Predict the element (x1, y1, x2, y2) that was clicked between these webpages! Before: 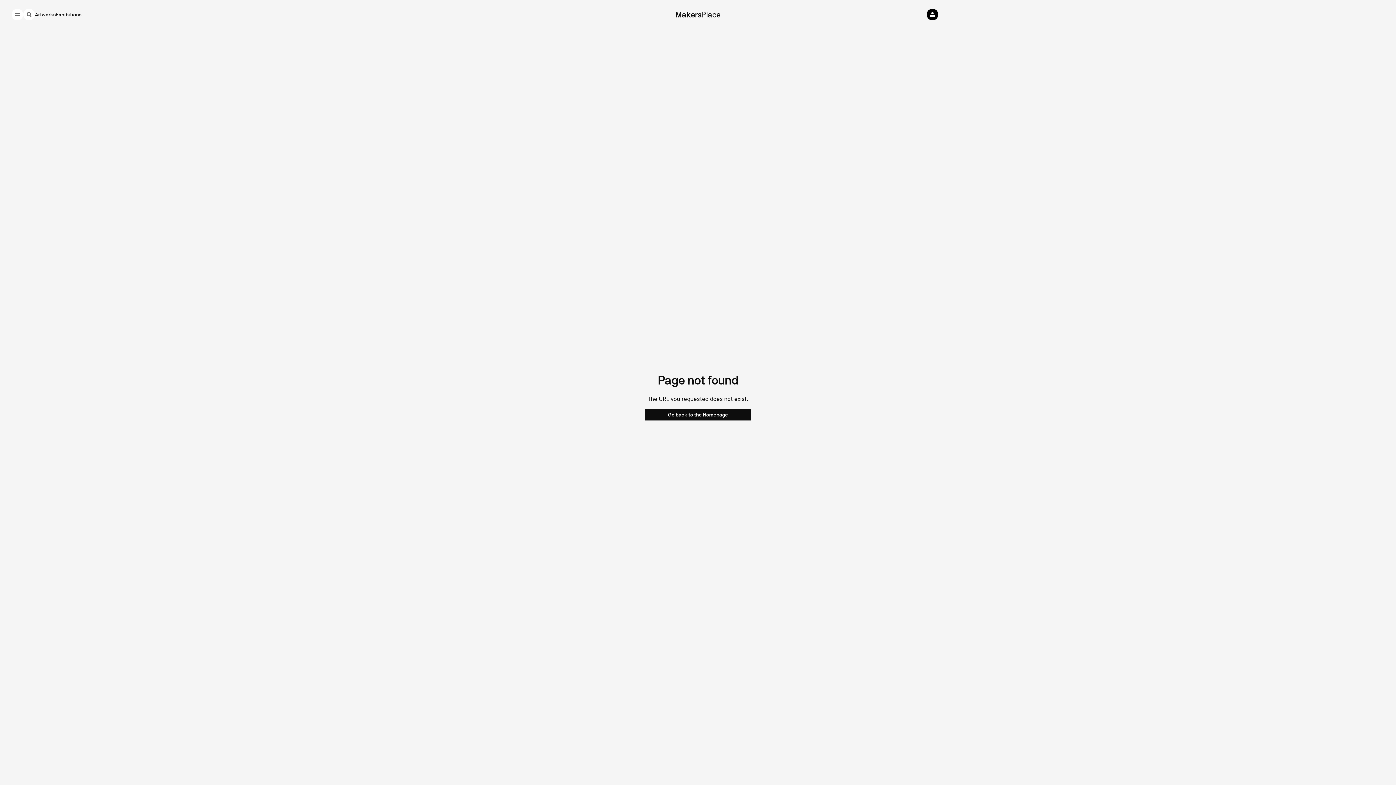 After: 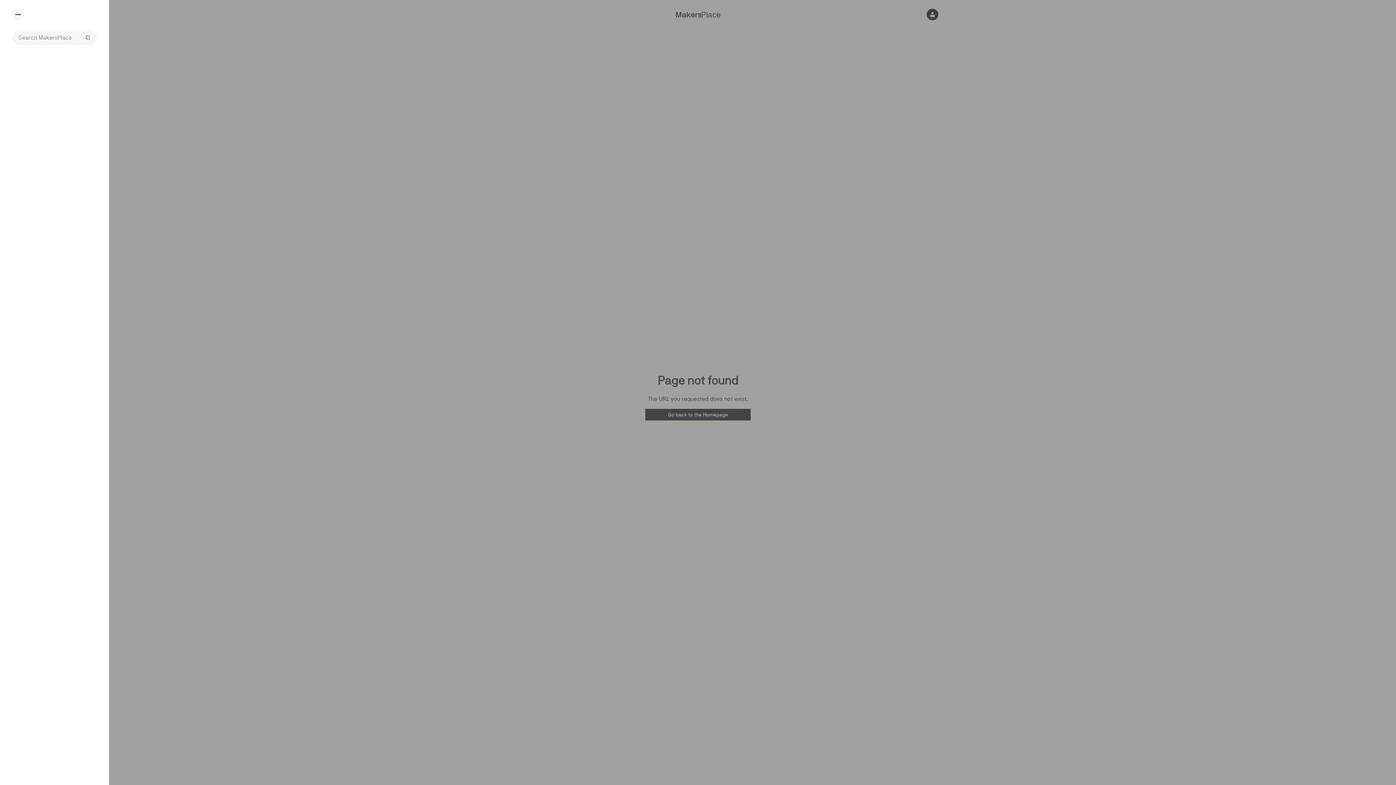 Action: bbox: (23, 8, 34, 20)